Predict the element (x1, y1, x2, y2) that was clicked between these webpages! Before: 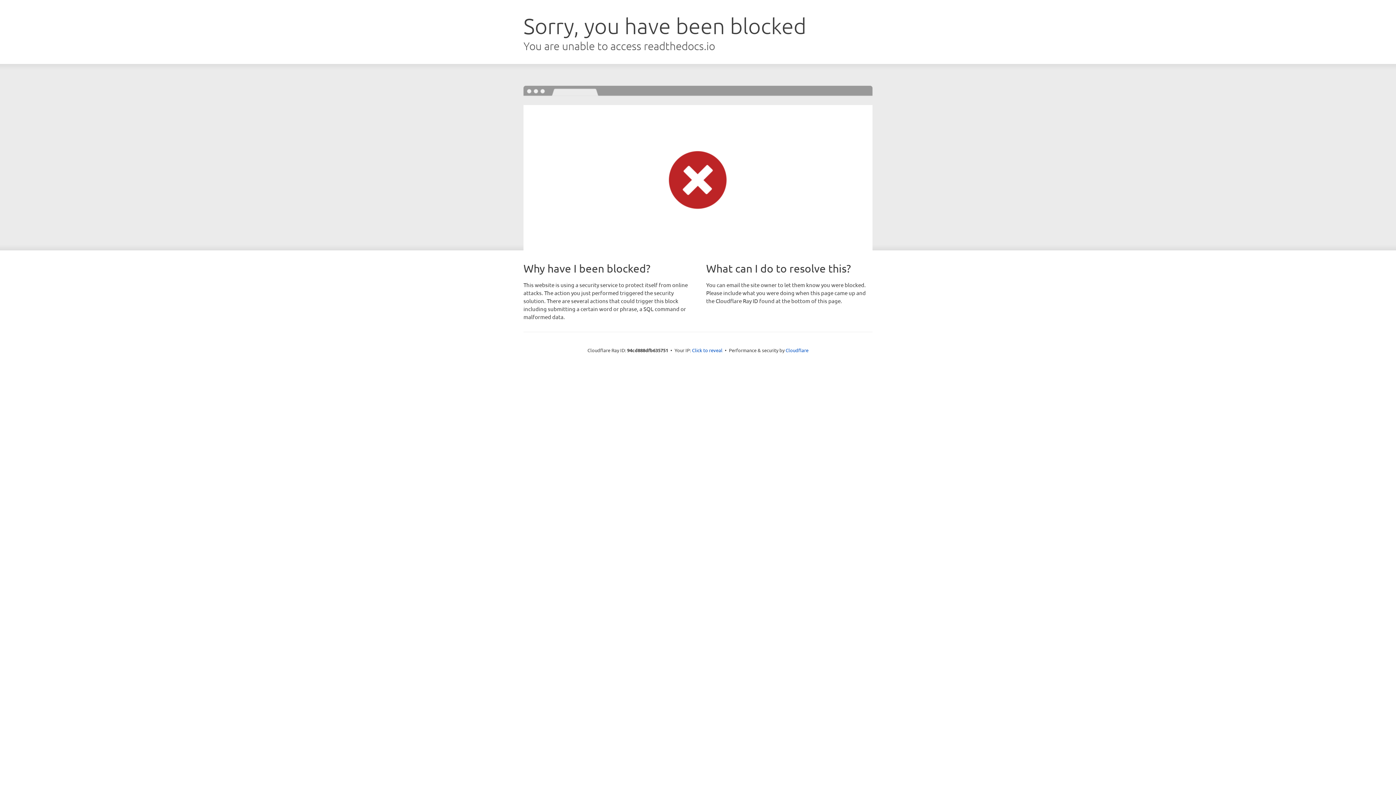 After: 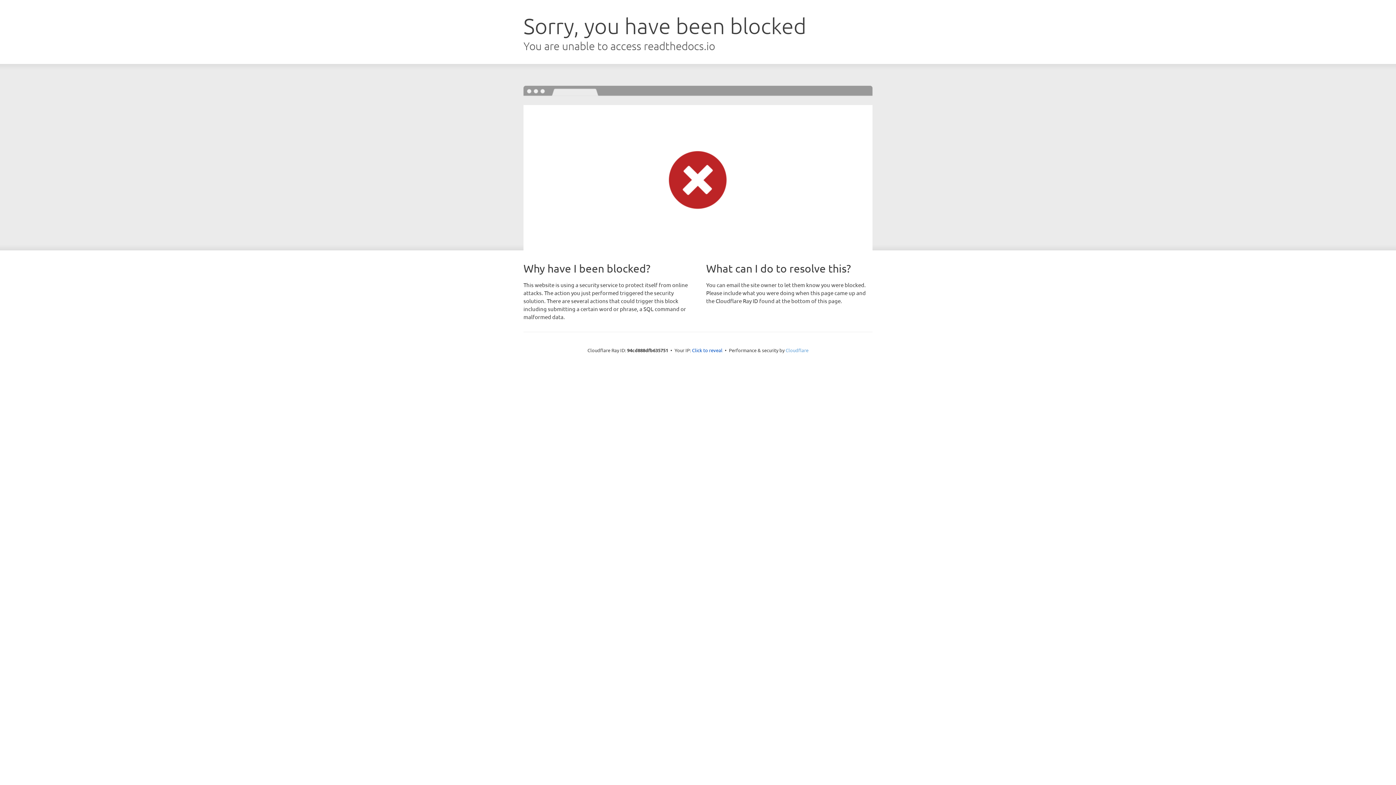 Action: label: Cloudflare bbox: (785, 347, 808, 353)